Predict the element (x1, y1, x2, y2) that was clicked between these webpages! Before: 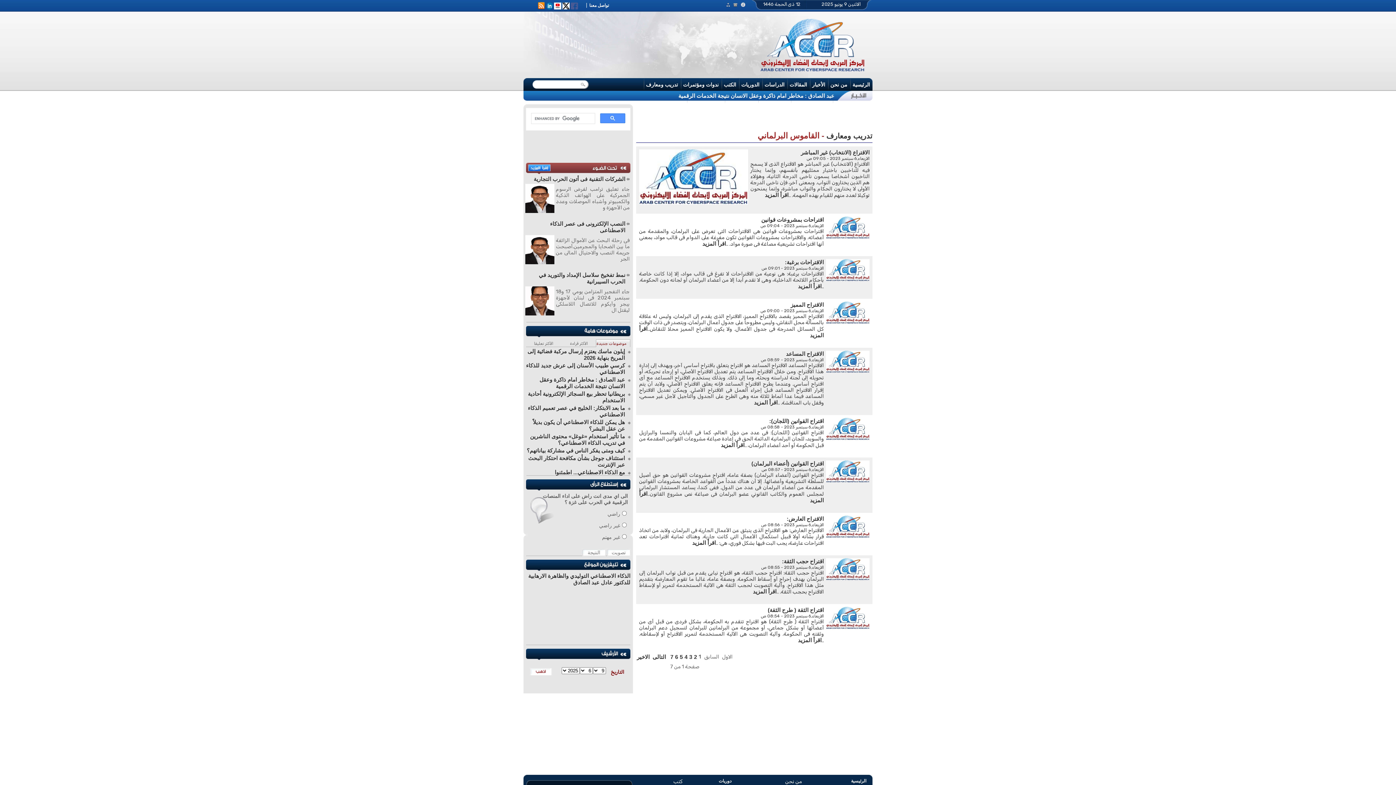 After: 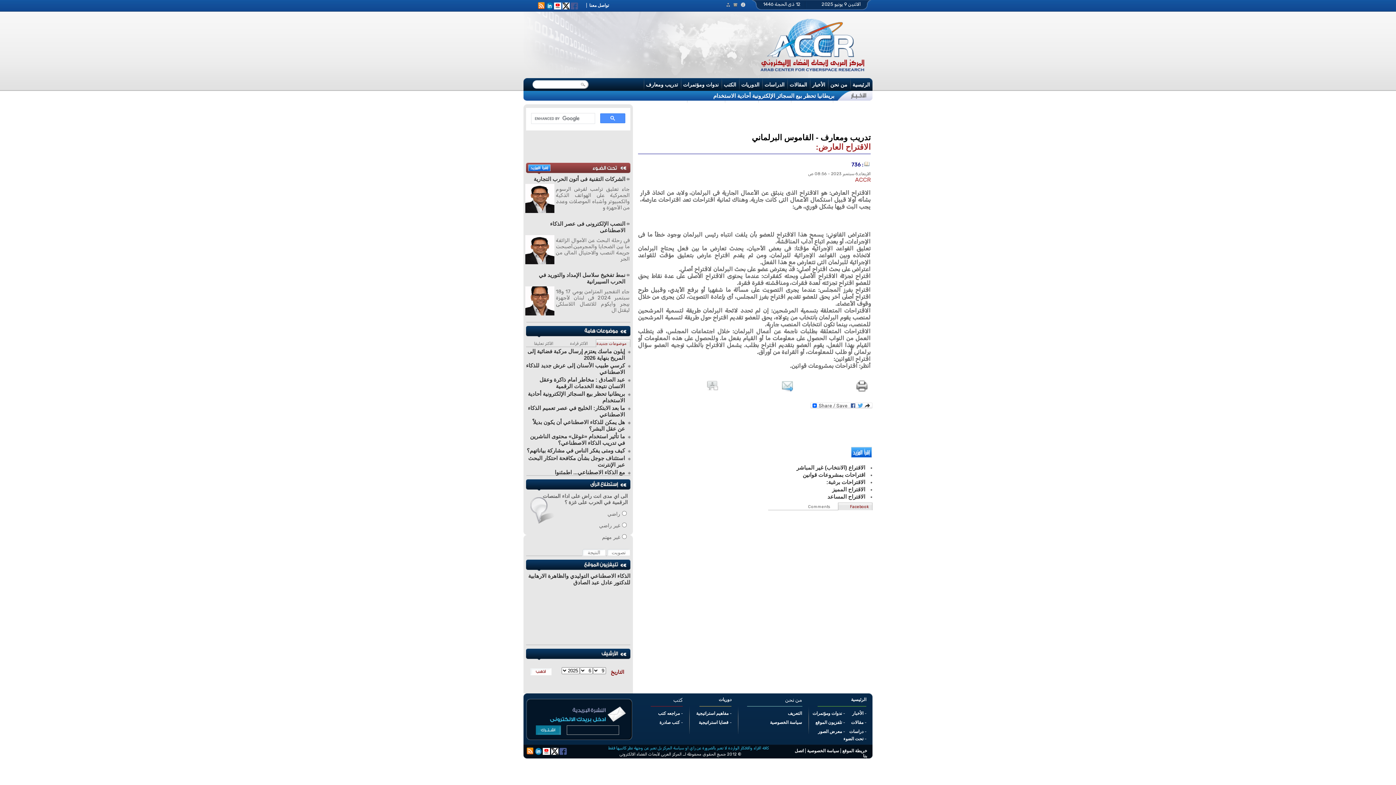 Action: bbox: (692, 540, 716, 546) label: اقرأ المزيد